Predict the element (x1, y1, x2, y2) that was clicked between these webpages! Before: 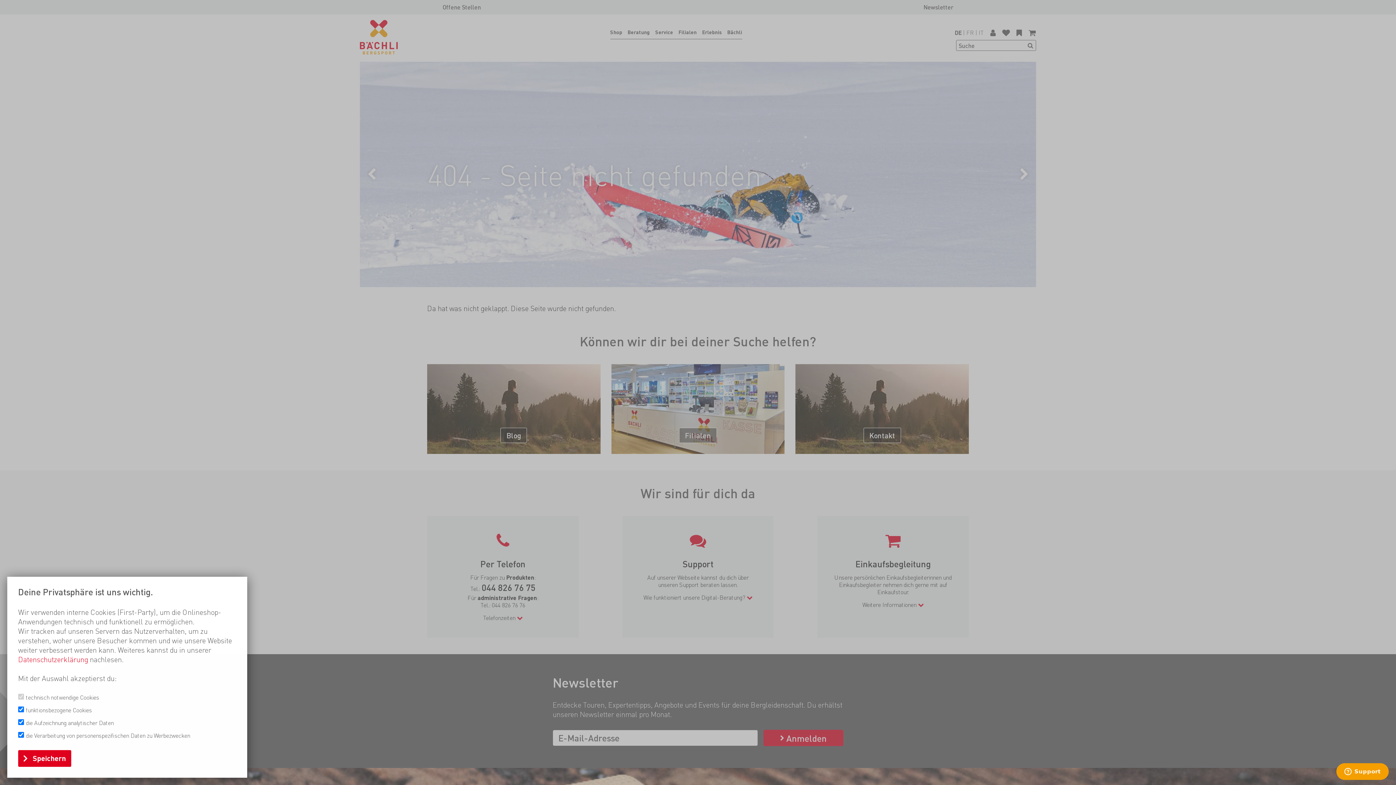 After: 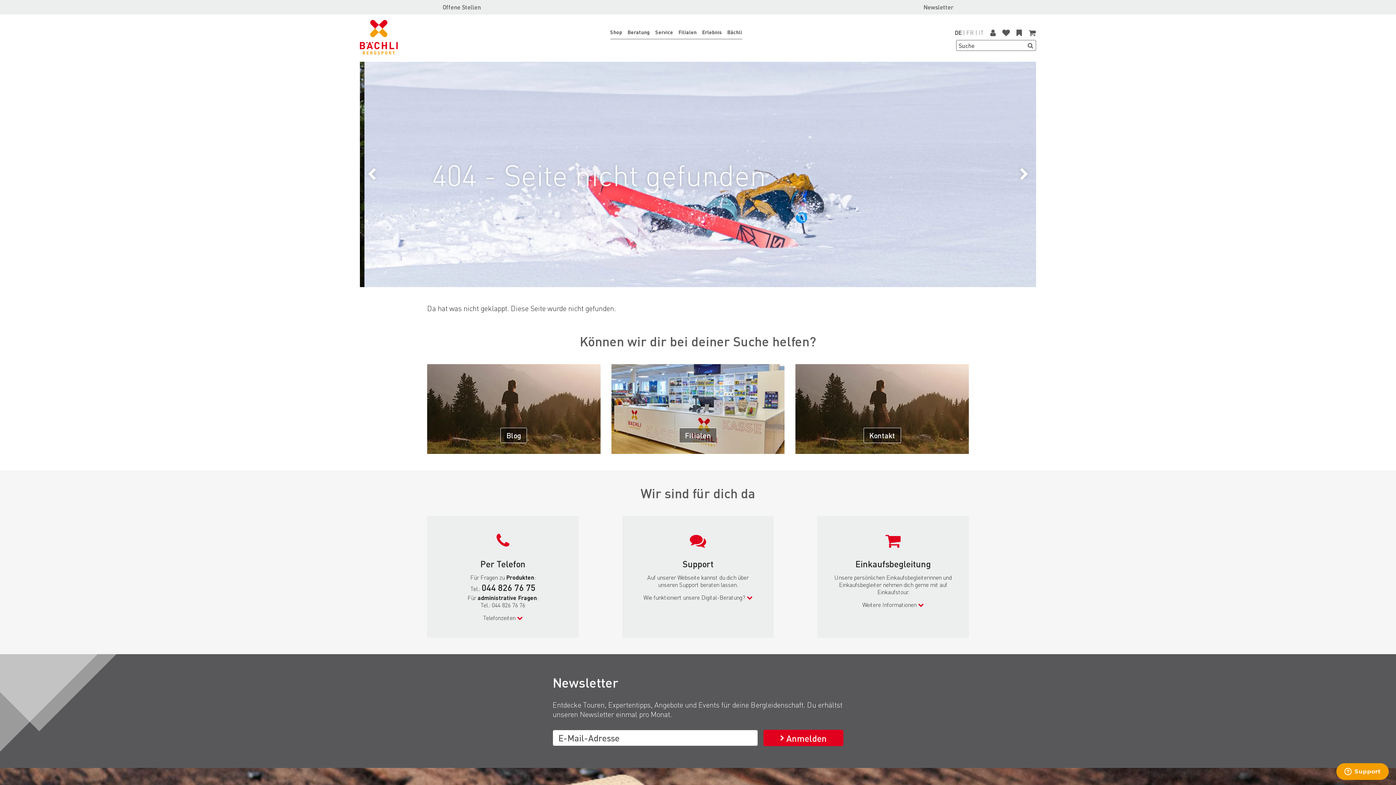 Action: bbox: (18, 750, 71, 767) label: Speichern